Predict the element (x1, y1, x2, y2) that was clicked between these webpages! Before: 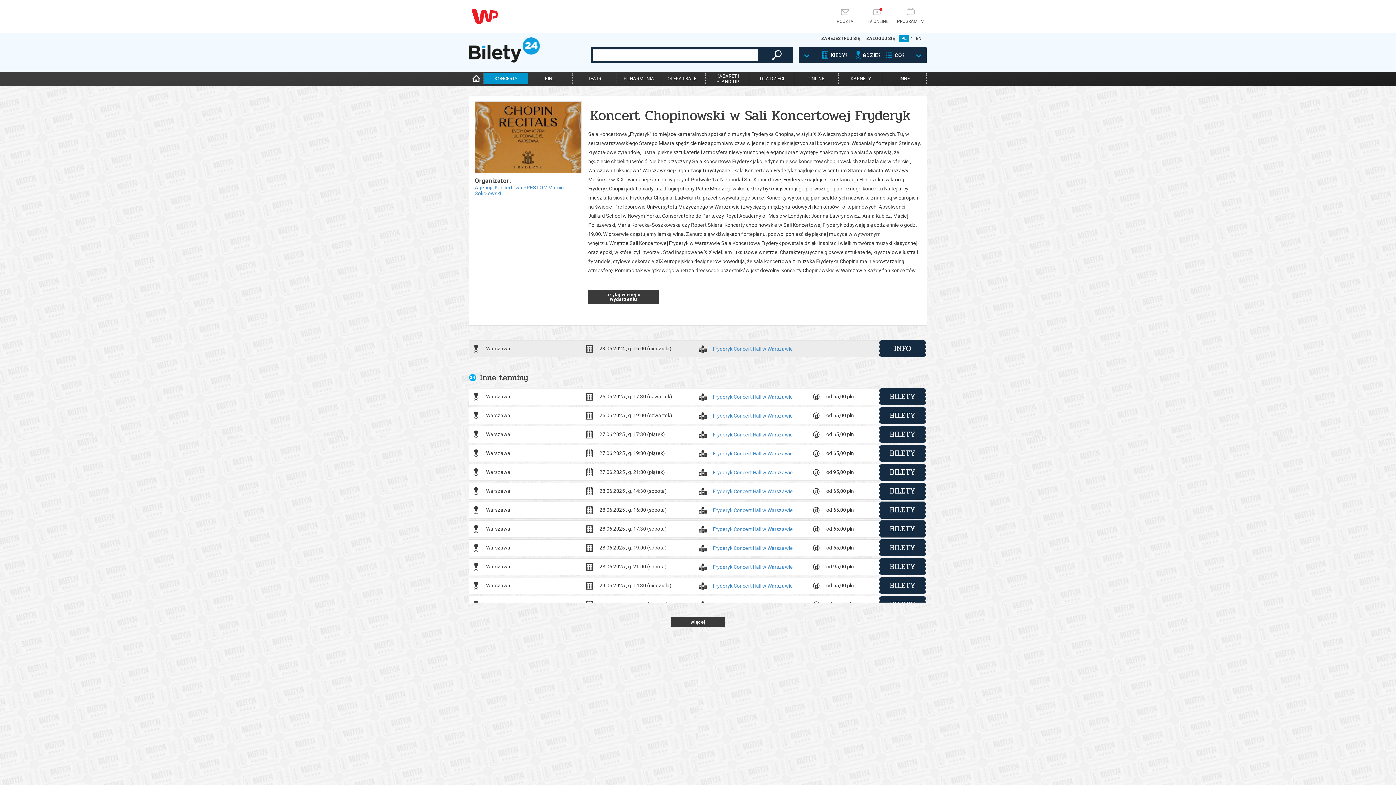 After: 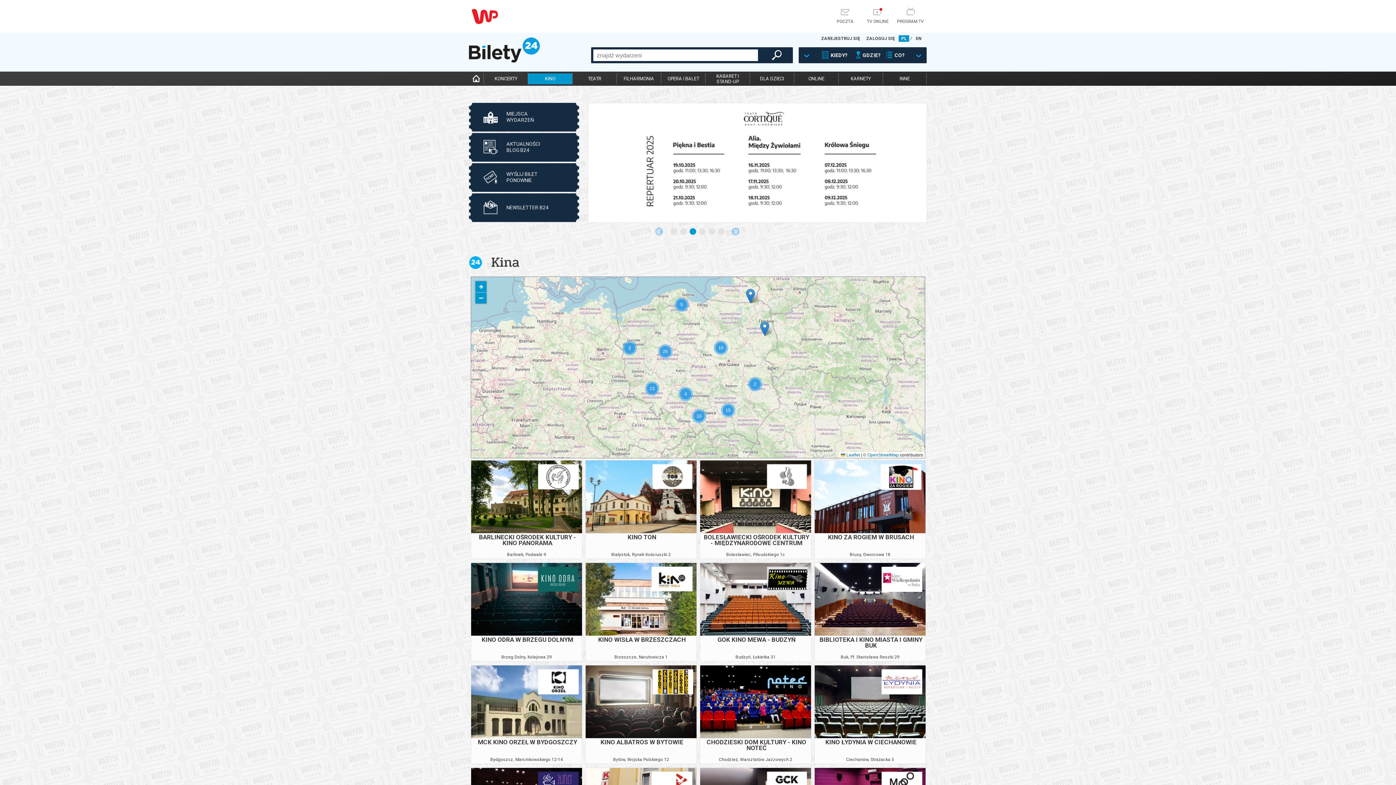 Action: label: KINO bbox: (528, 73, 572, 84)